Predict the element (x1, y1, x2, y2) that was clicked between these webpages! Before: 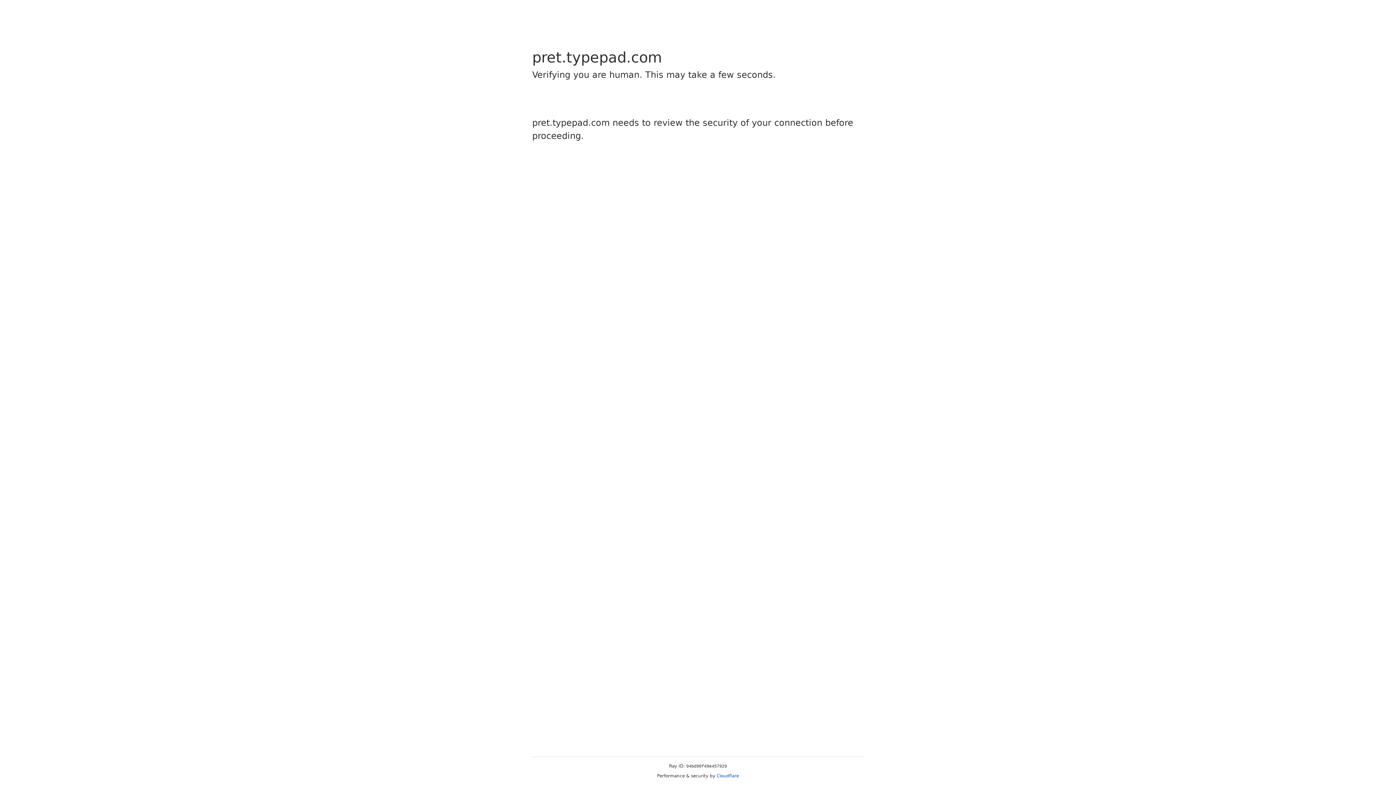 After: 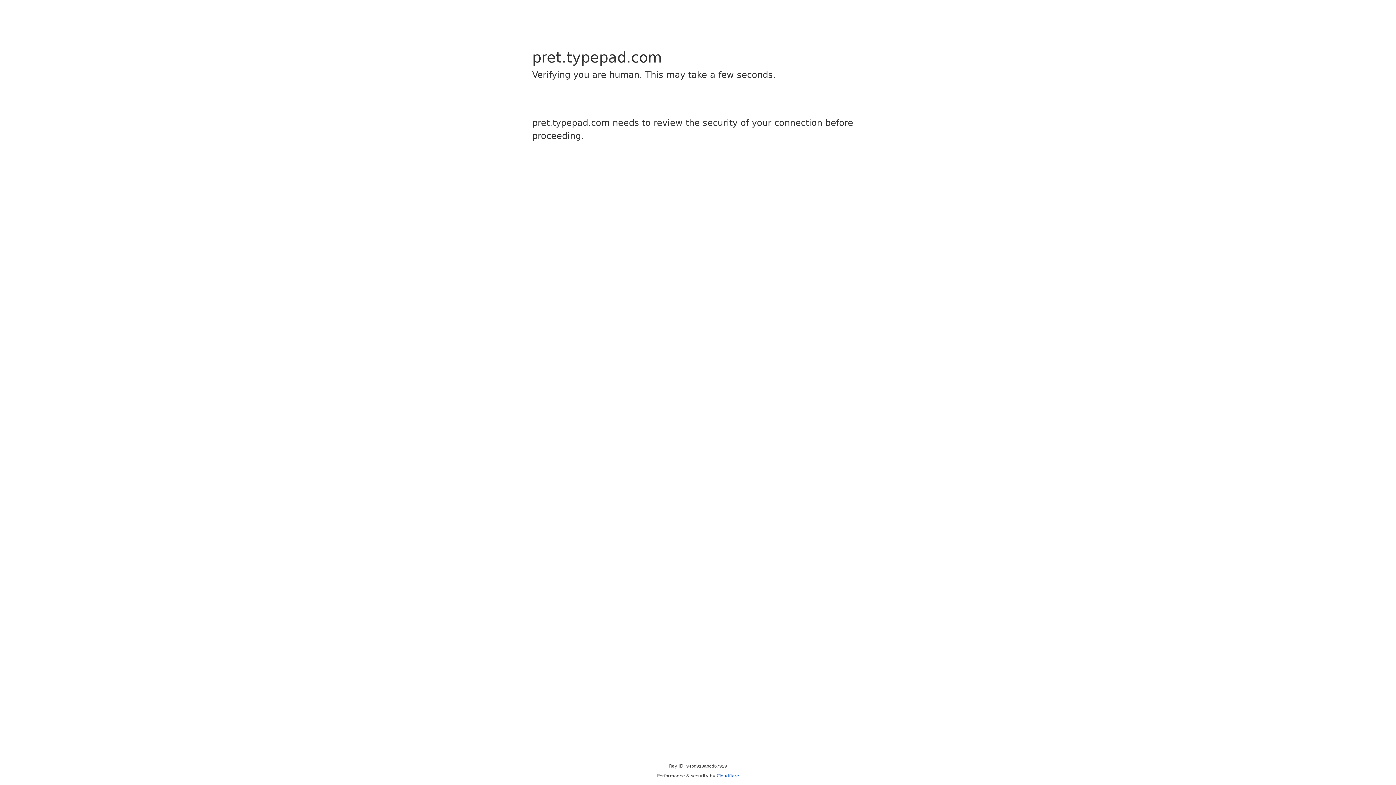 Action: label: Cloudflare bbox: (716, 773, 739, 778)